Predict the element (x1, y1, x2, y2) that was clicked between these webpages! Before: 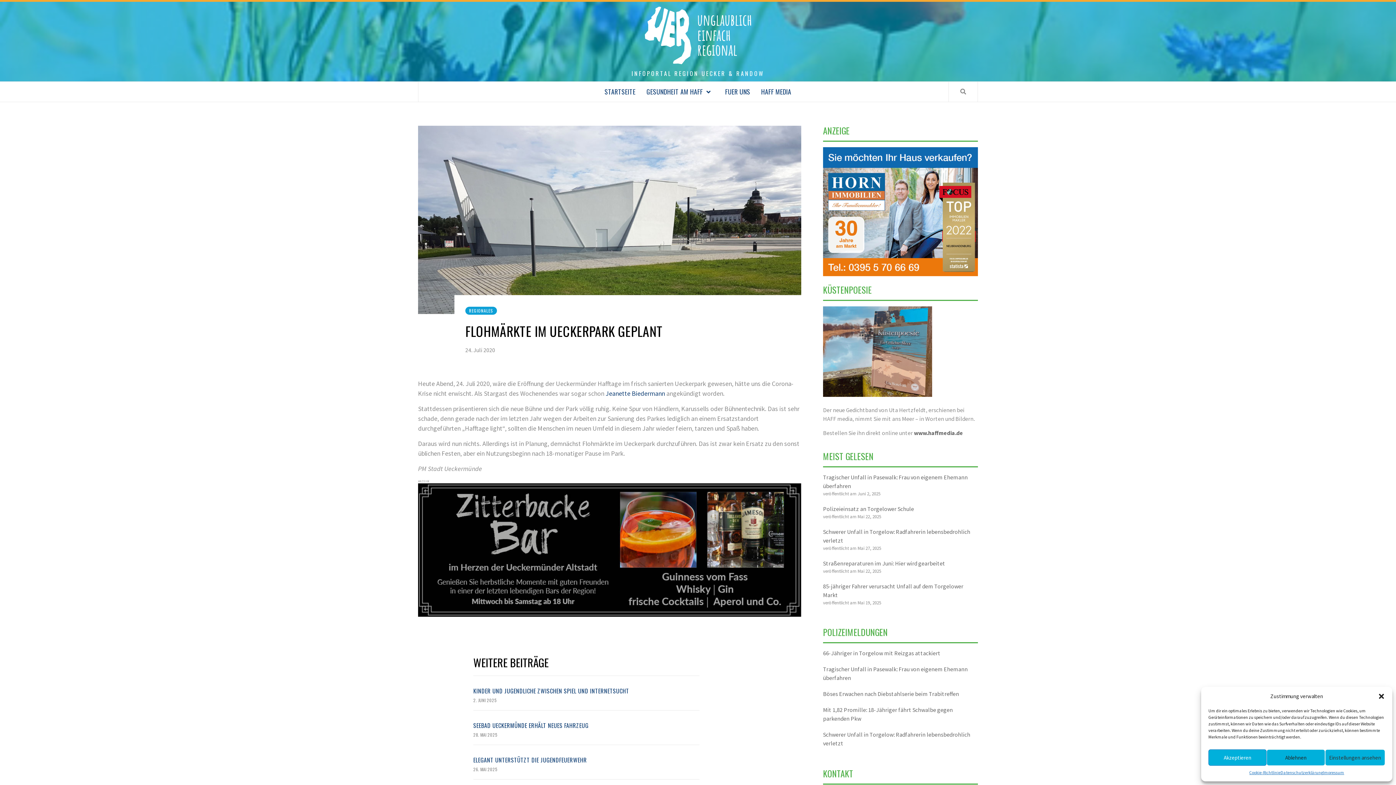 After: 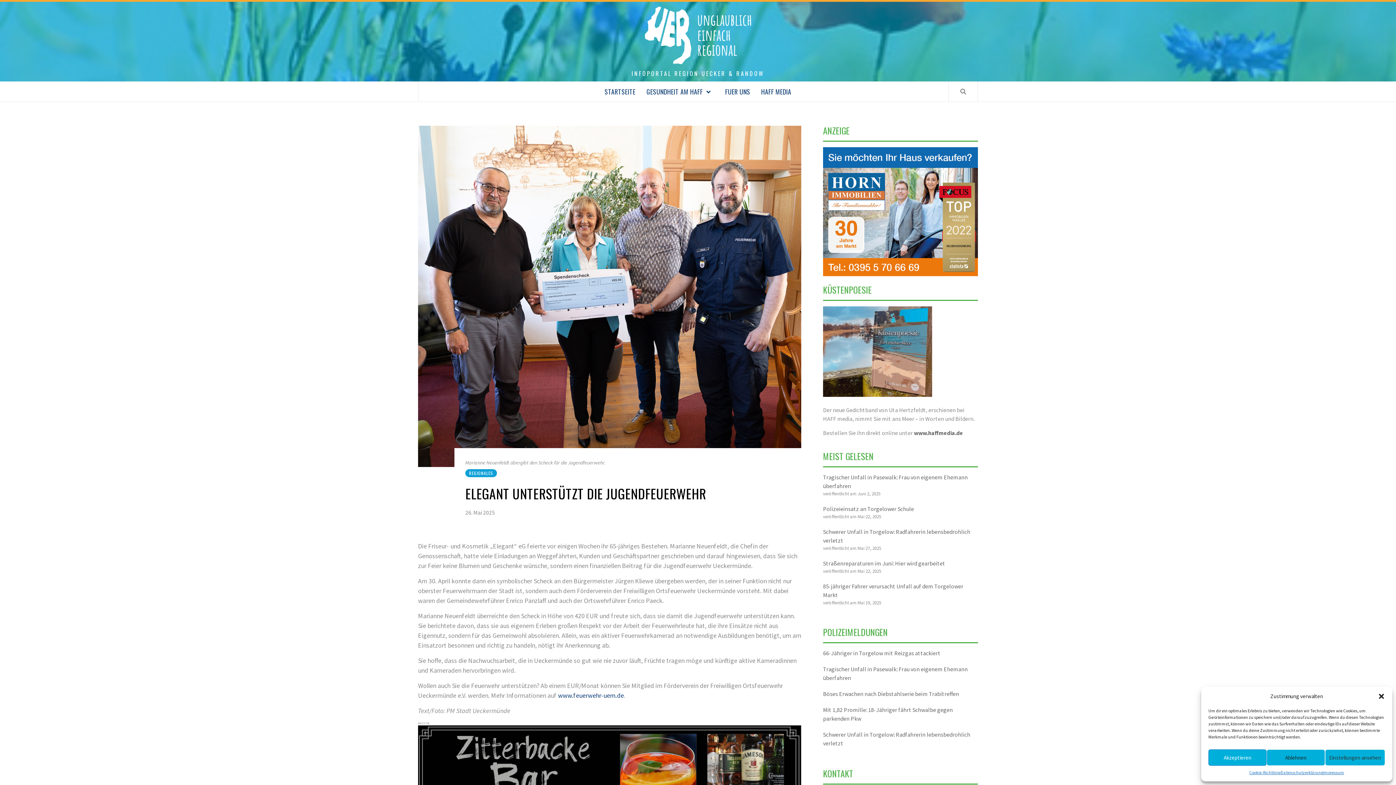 Action: bbox: (473, 756, 587, 764) label: ELEGANT UNTERSTÜTZT DIE JUGENDFEUERWEHR